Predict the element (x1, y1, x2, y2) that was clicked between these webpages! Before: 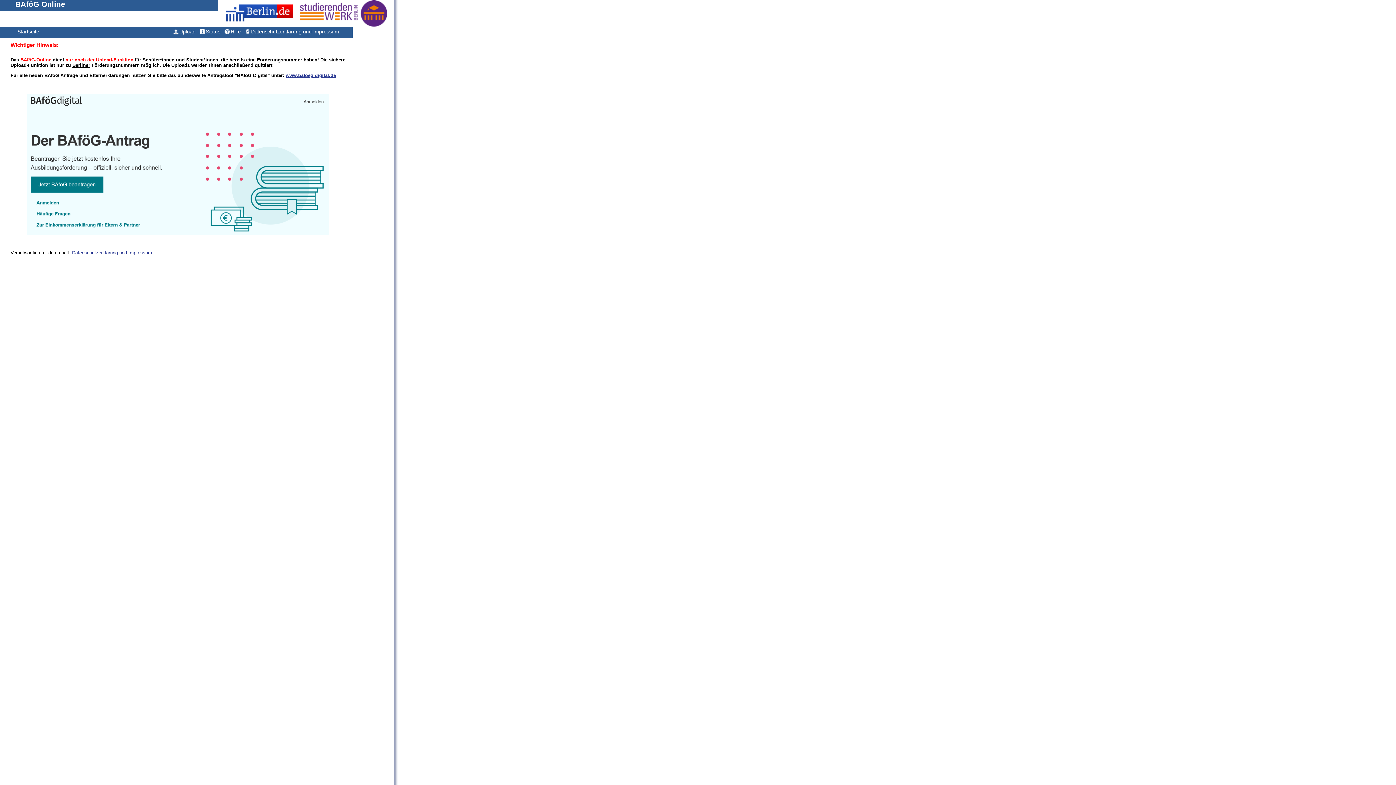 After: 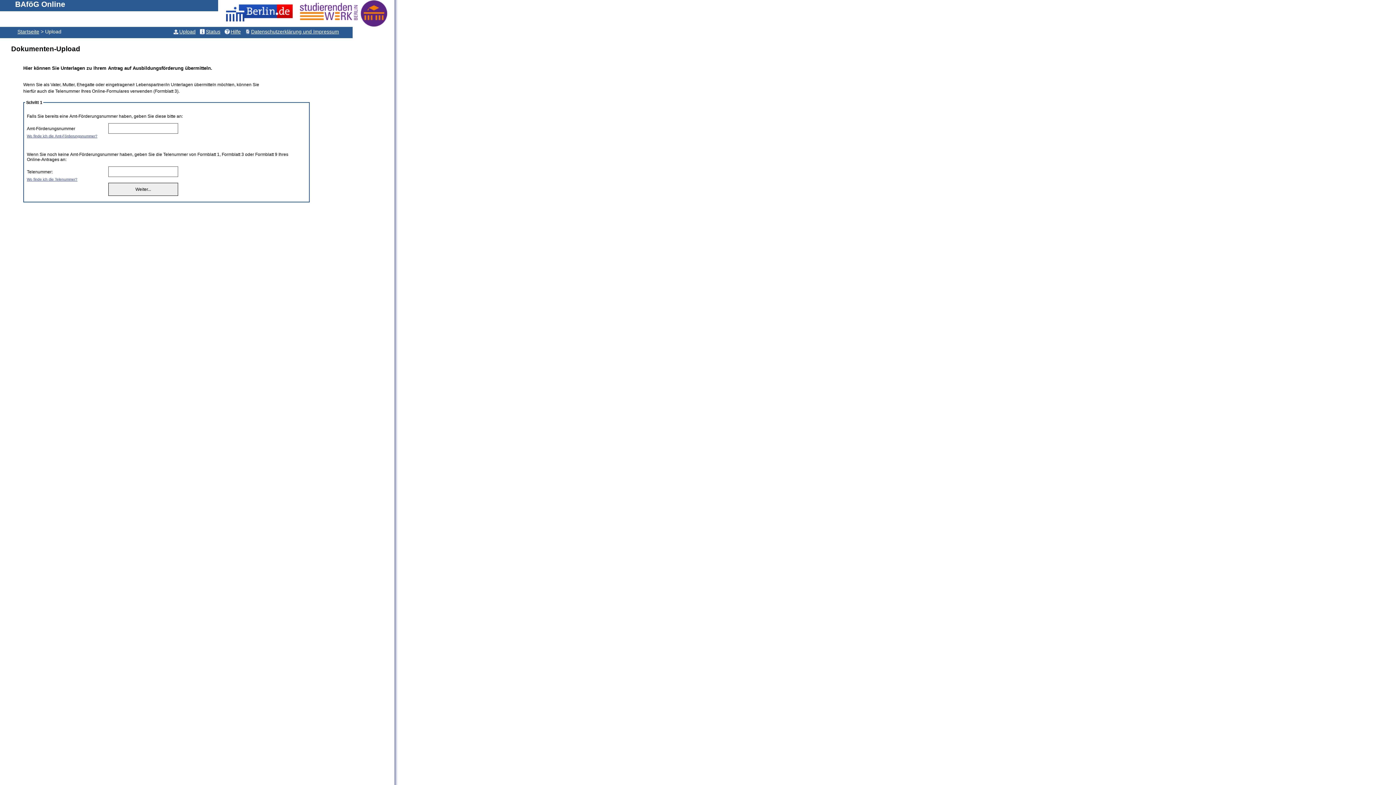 Action: label: Upload bbox: (172, 28, 197, 34)